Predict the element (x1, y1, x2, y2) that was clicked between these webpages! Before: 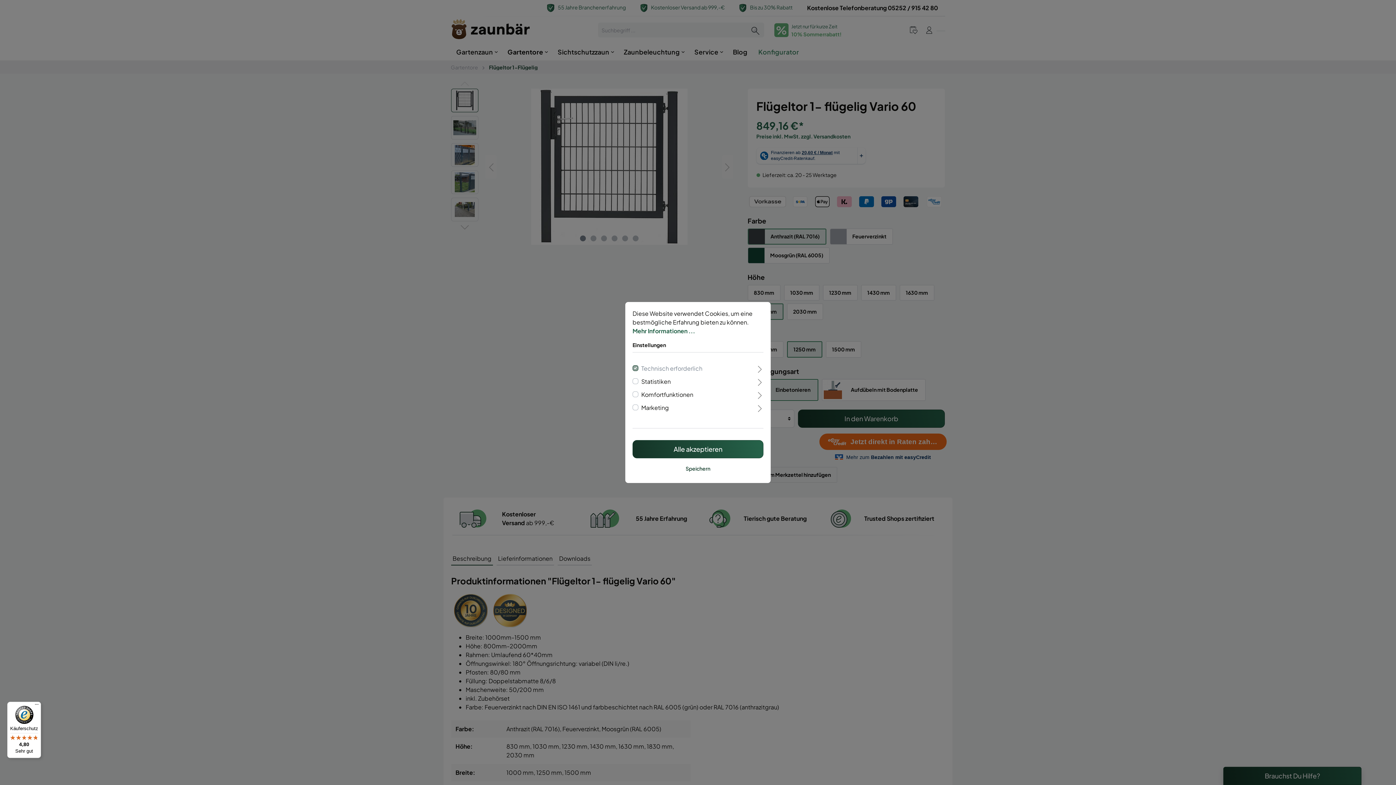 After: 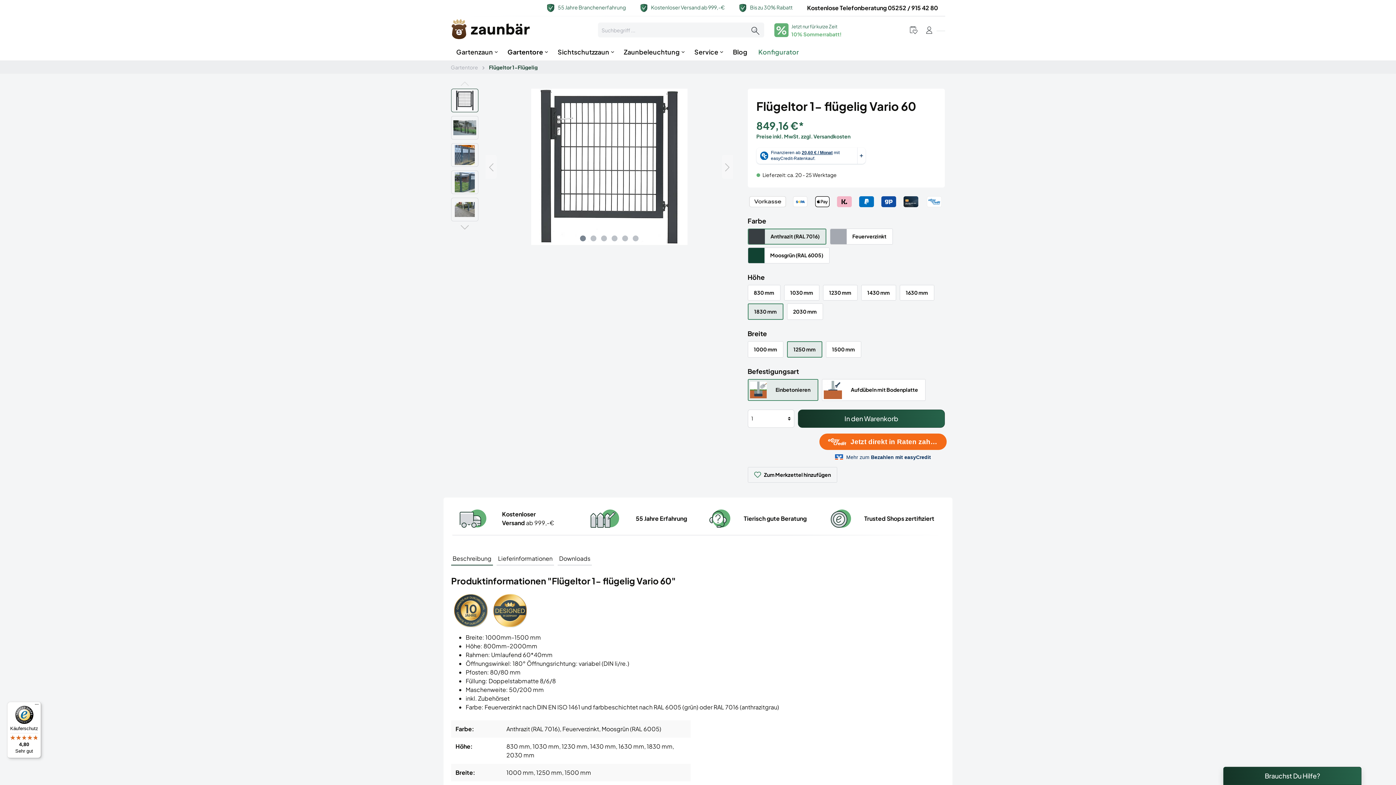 Action: bbox: (632, 461, 763, 476) label: Speichern